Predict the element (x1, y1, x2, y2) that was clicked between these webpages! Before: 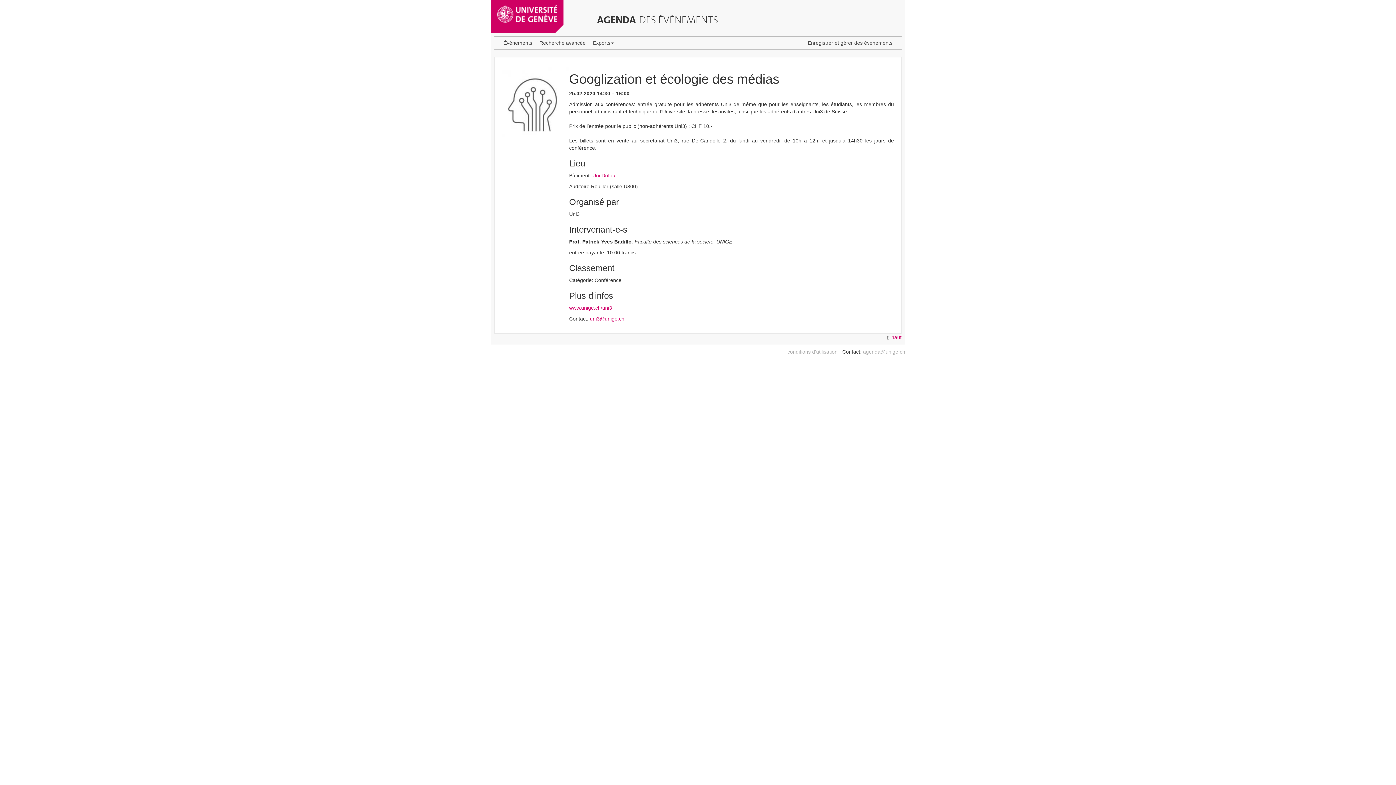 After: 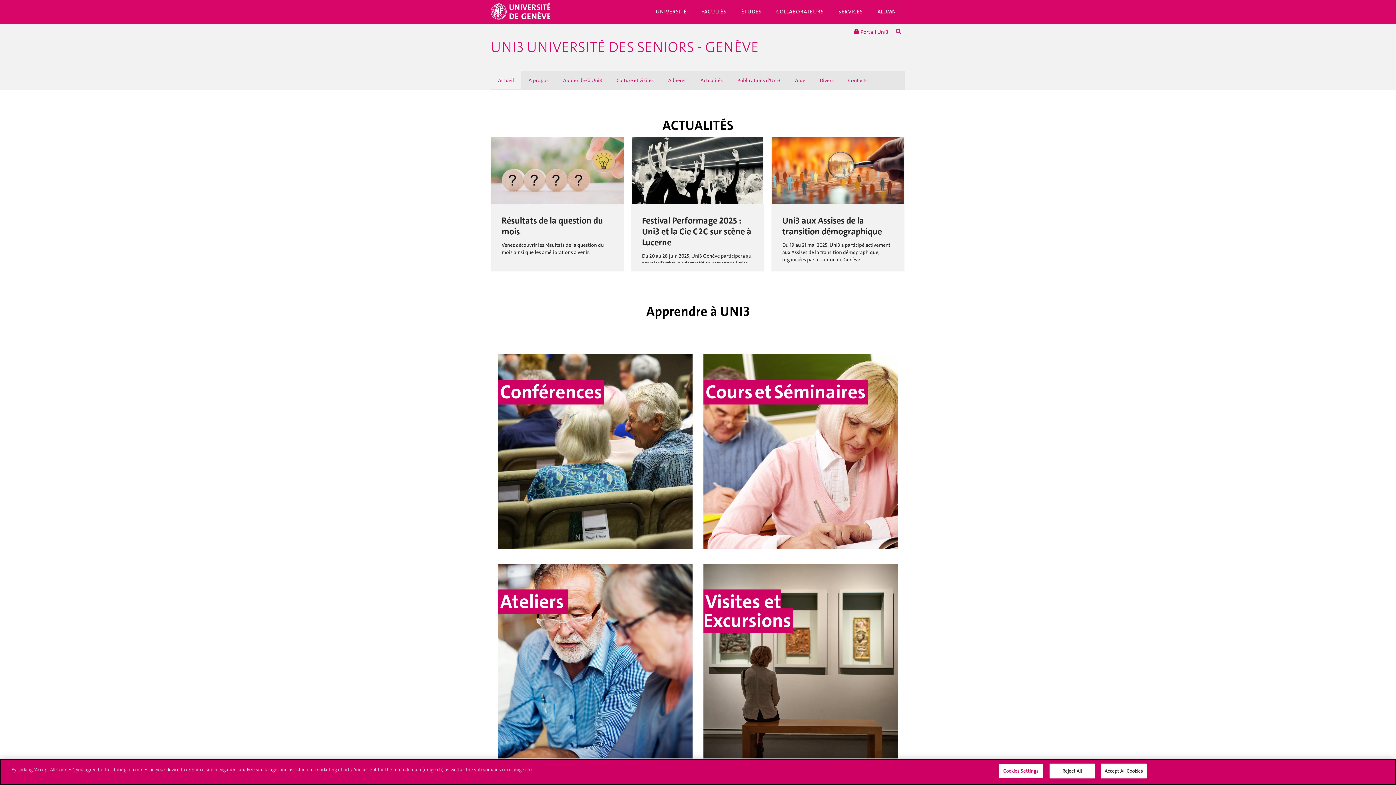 Action: label: www.unige.ch/uni3 bbox: (569, 305, 612, 310)